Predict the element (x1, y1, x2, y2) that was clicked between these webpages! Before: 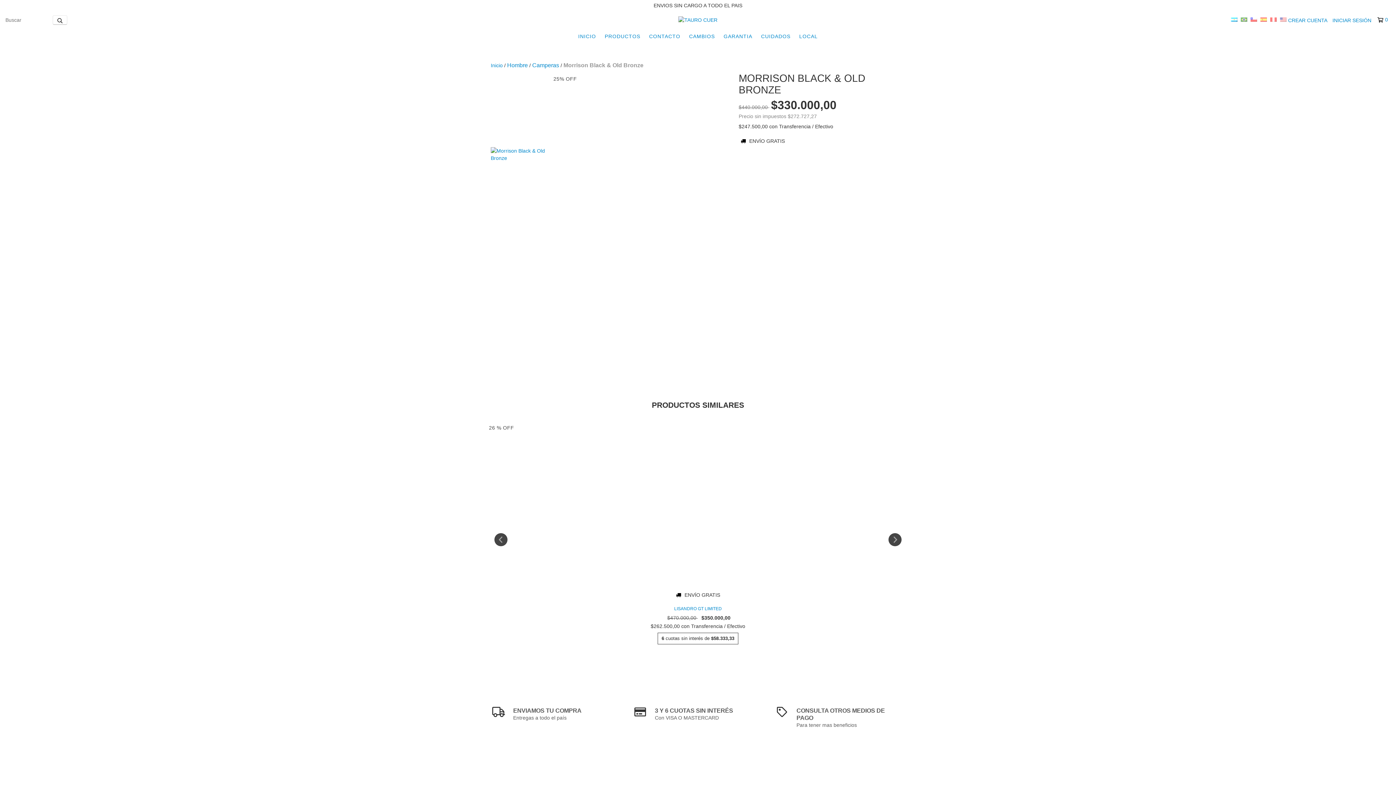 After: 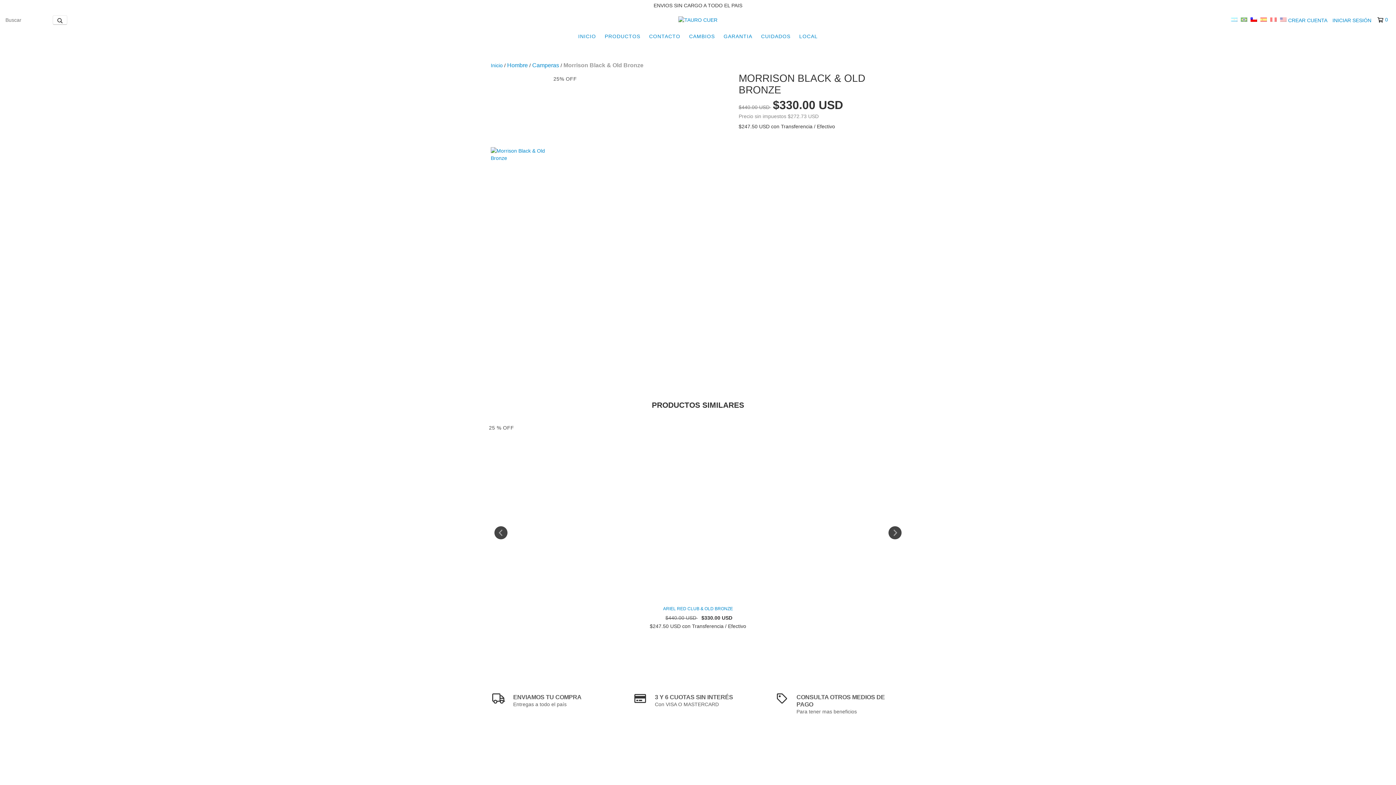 Action: label:   bbox: (1250, 17, 1258, 22)